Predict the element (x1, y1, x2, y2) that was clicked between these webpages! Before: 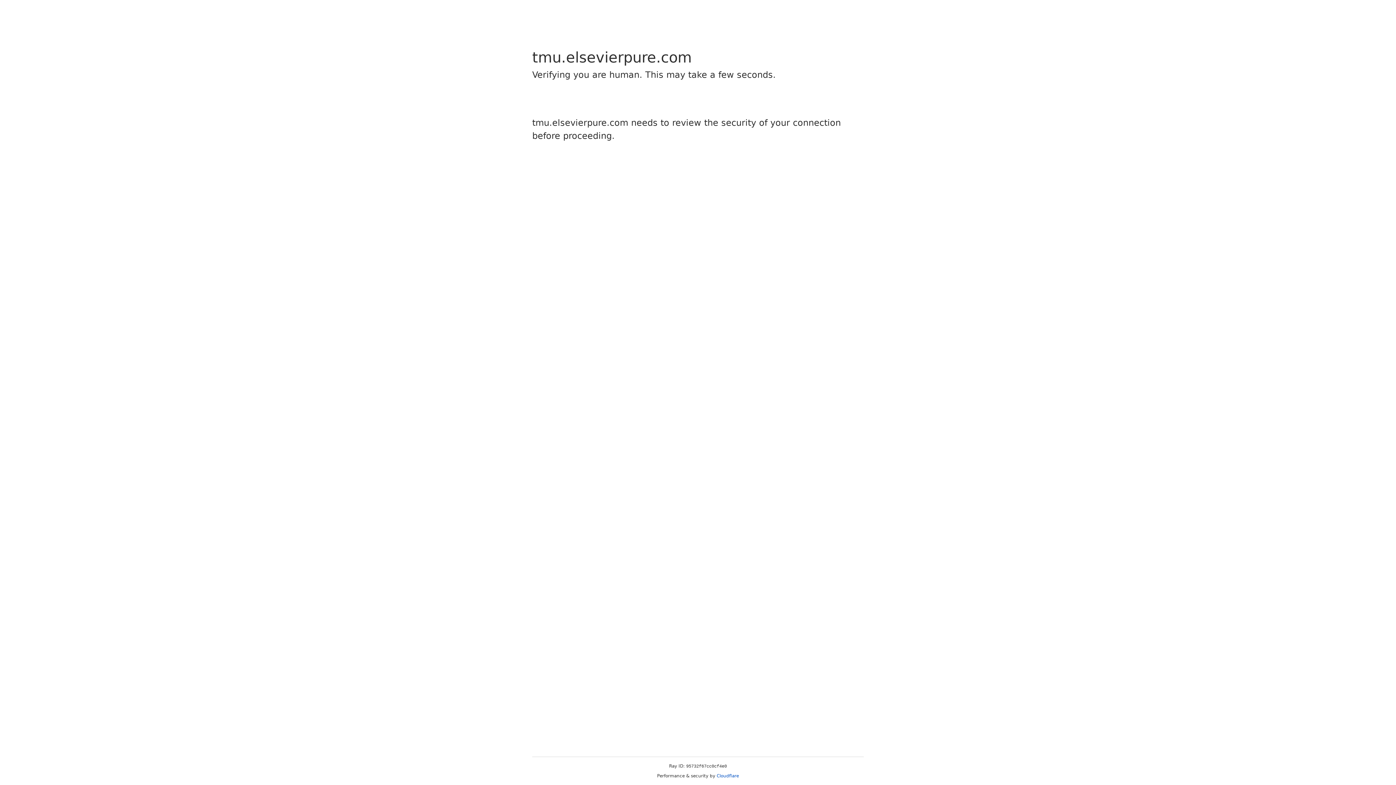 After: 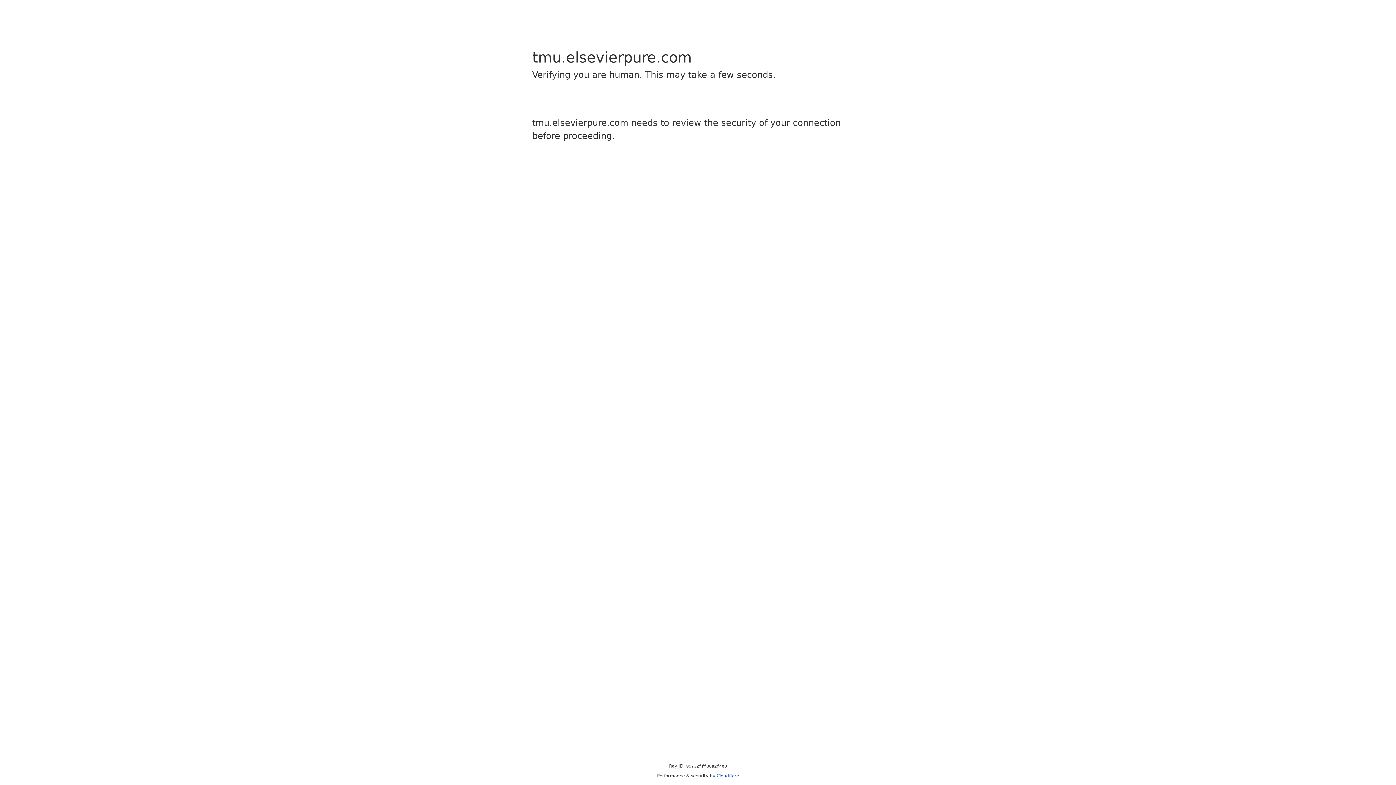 Action: label: Cloudflare bbox: (716, 773, 739, 778)